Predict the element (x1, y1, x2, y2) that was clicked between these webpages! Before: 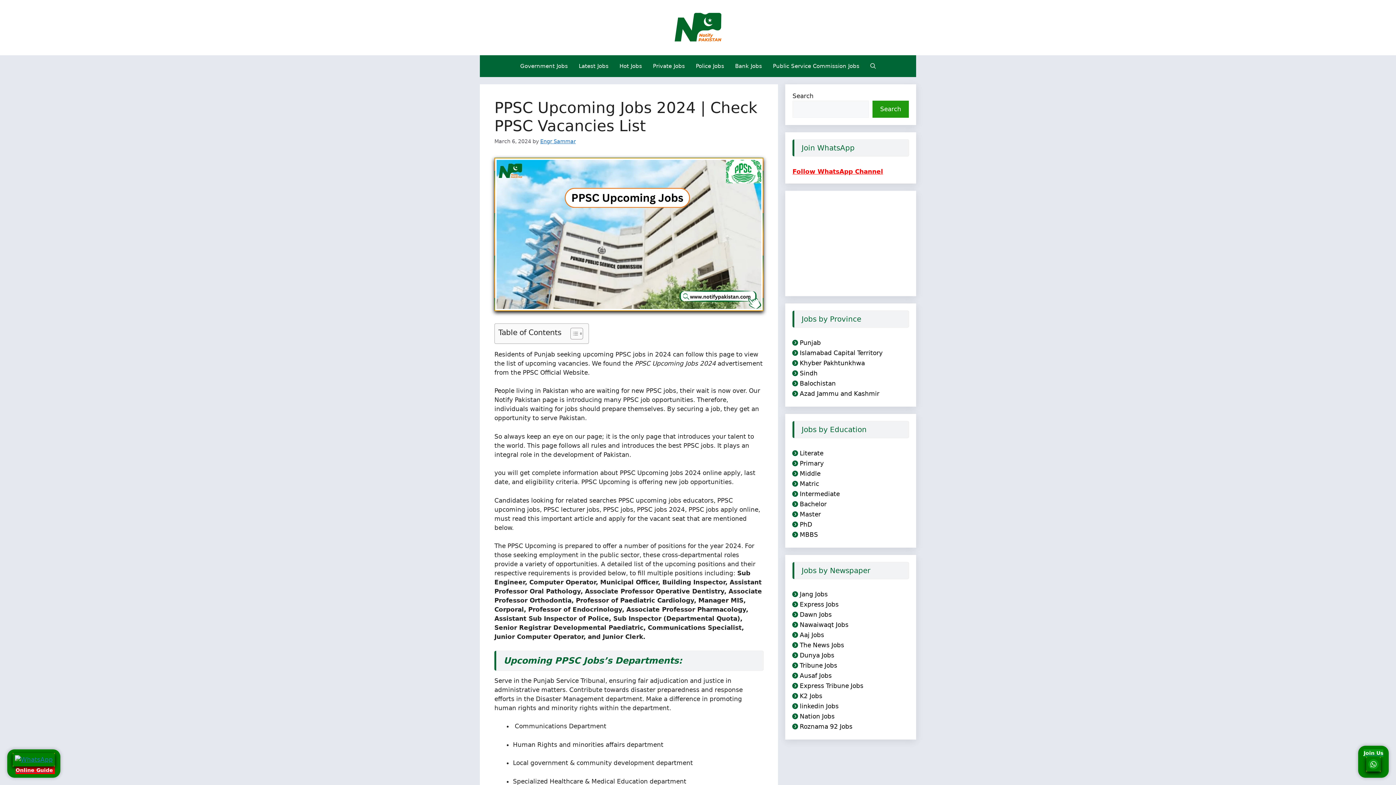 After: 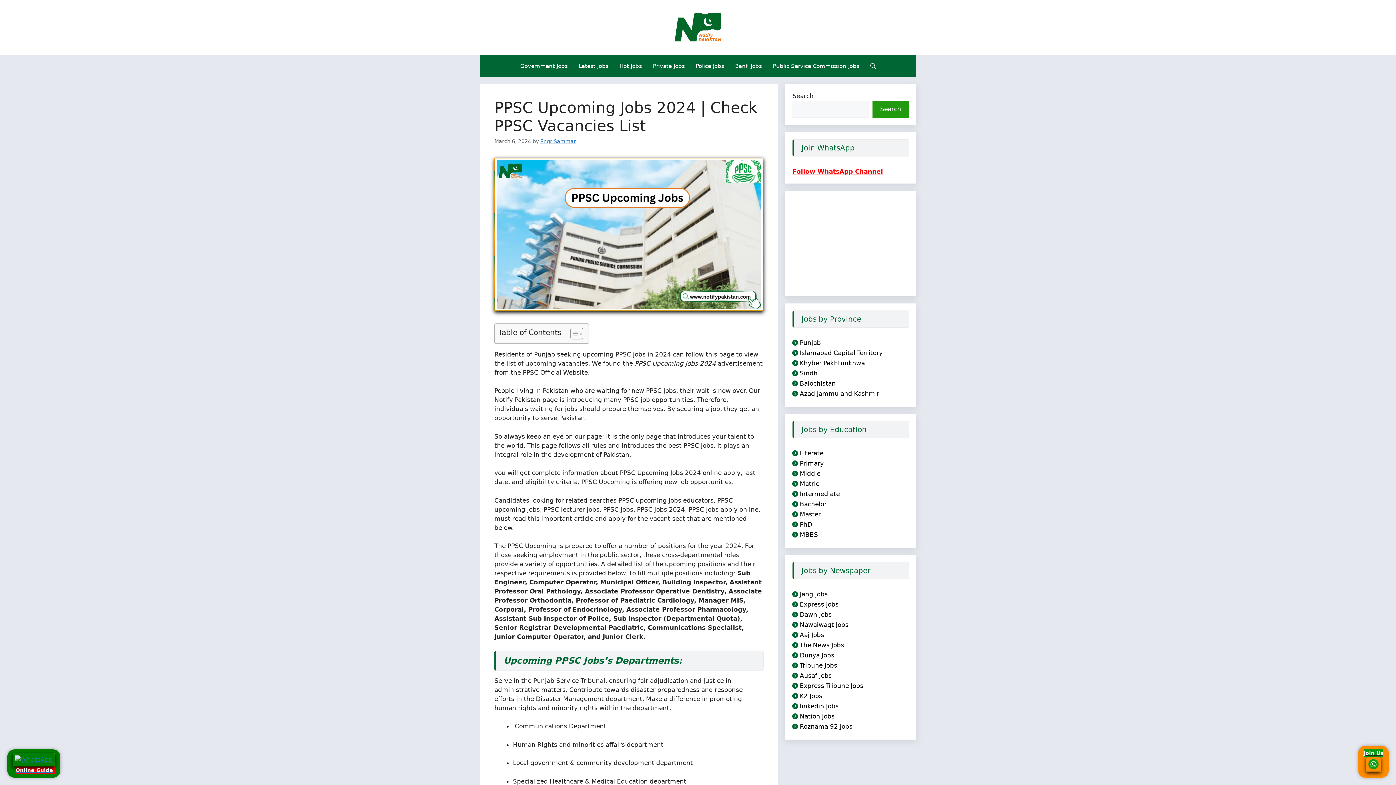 Action: label: Join Us bbox: (1364, 749, 1383, 774)